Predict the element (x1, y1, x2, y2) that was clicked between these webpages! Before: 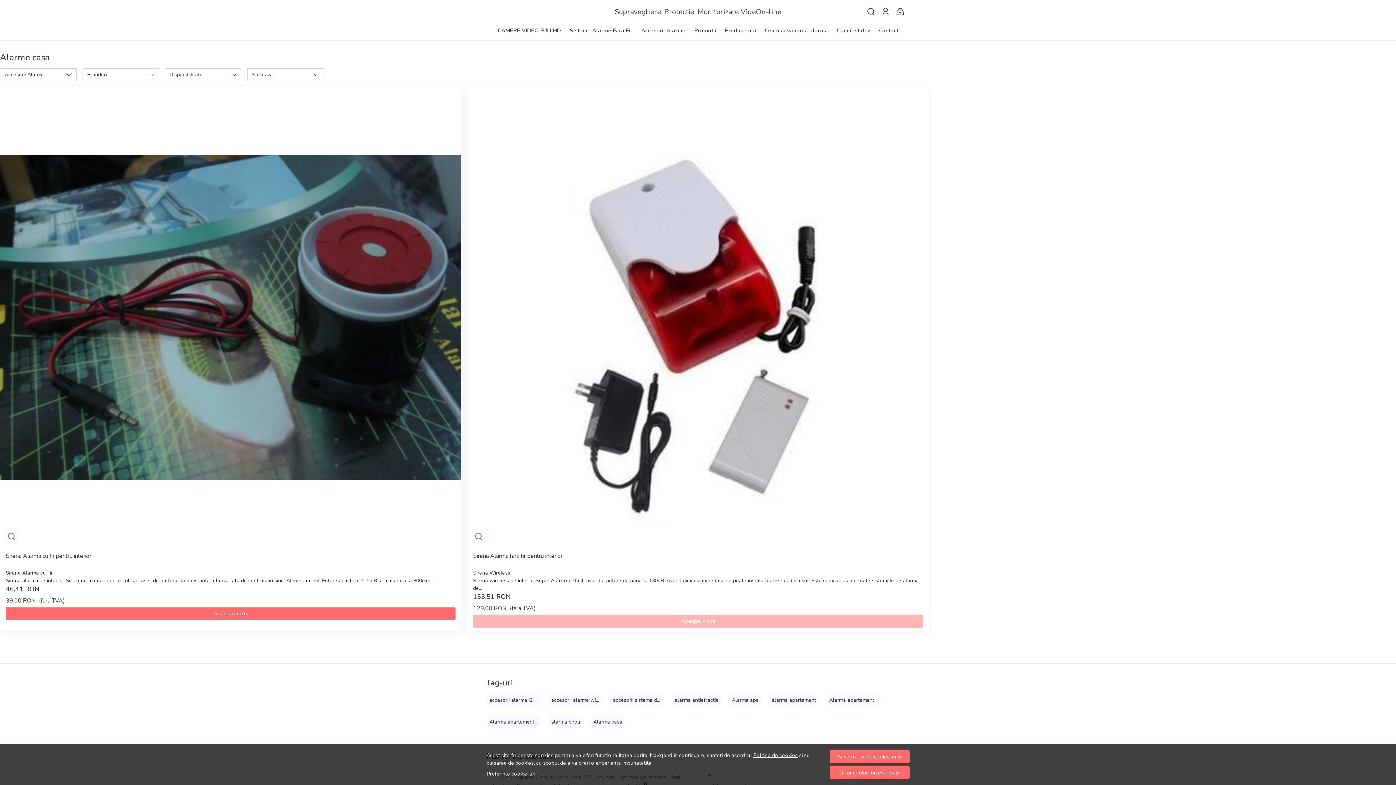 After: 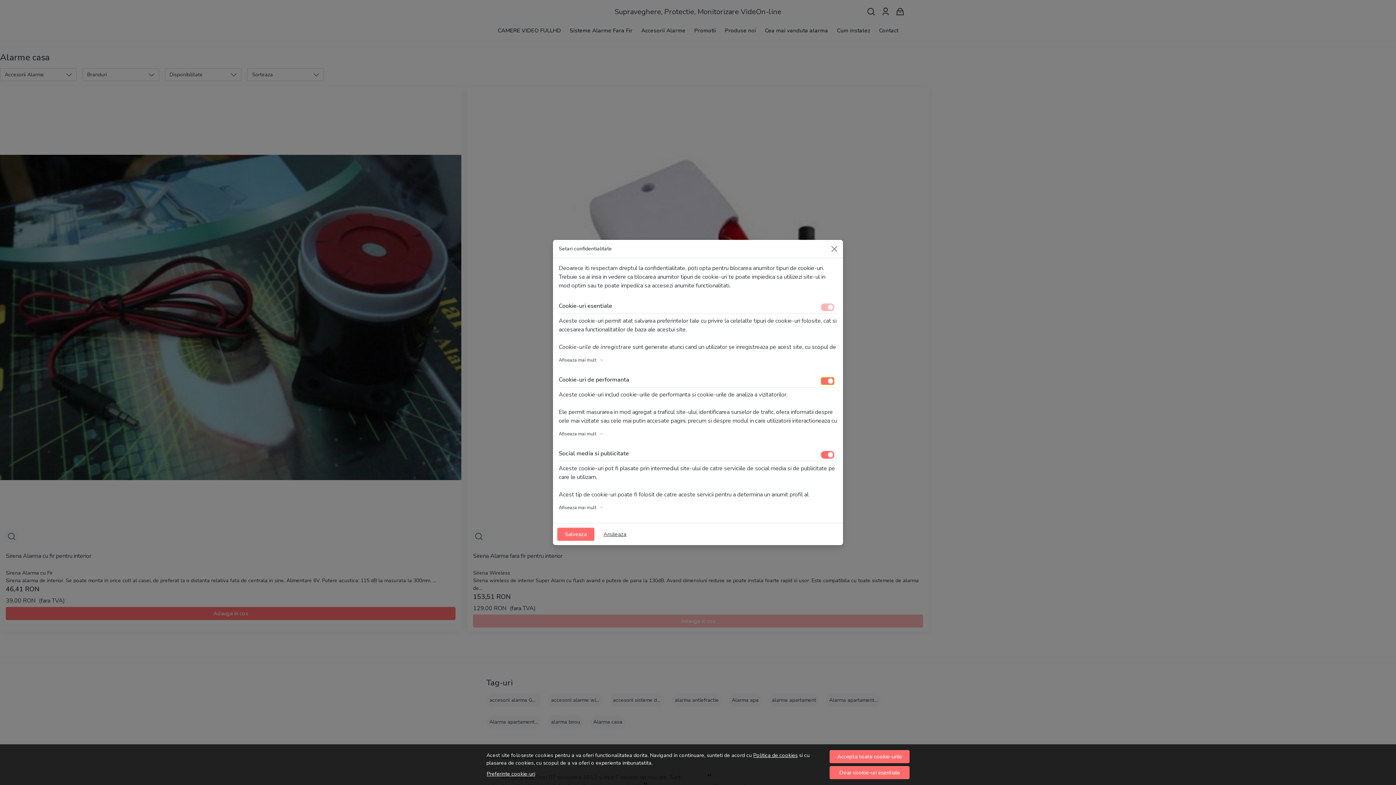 Action: bbox: (486, 770, 535, 778) label: Preferinte cookie-uri